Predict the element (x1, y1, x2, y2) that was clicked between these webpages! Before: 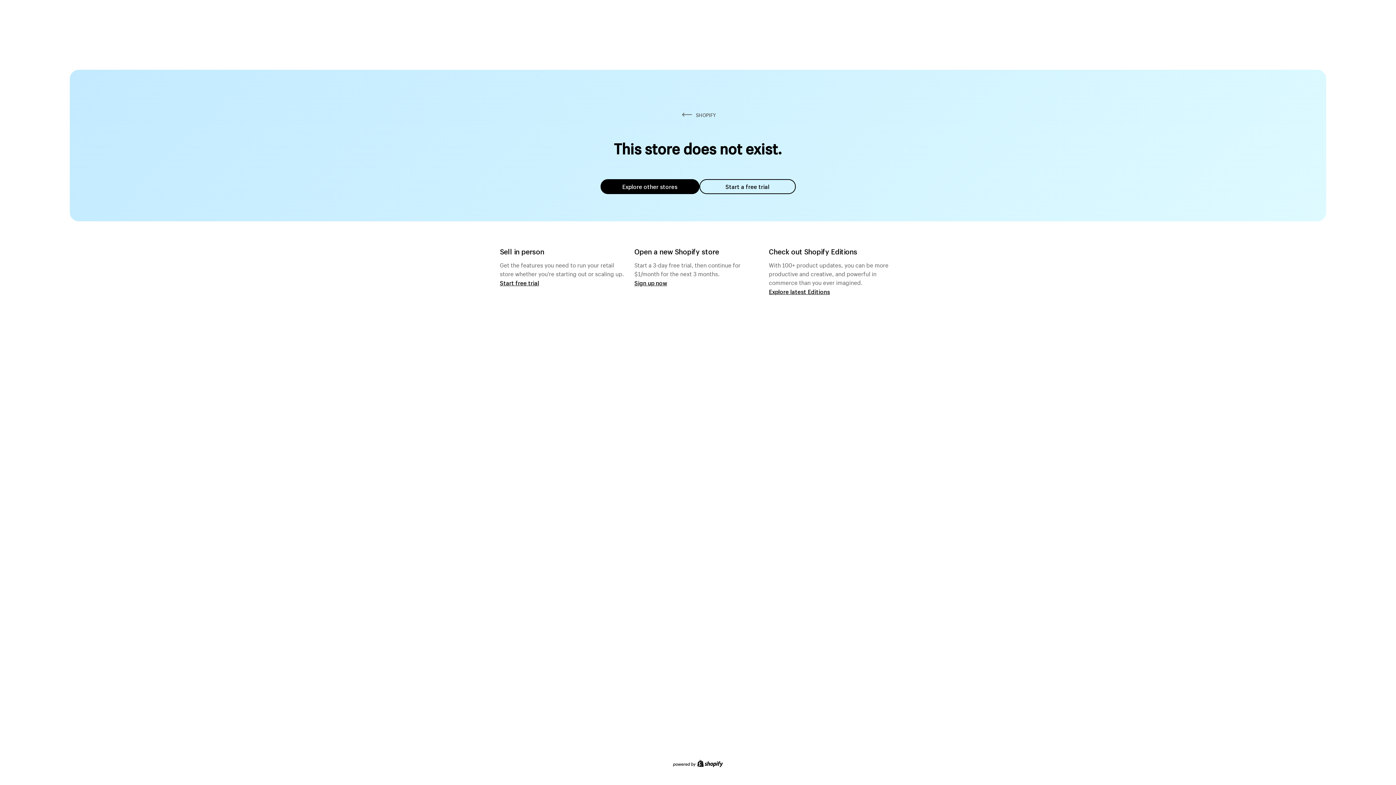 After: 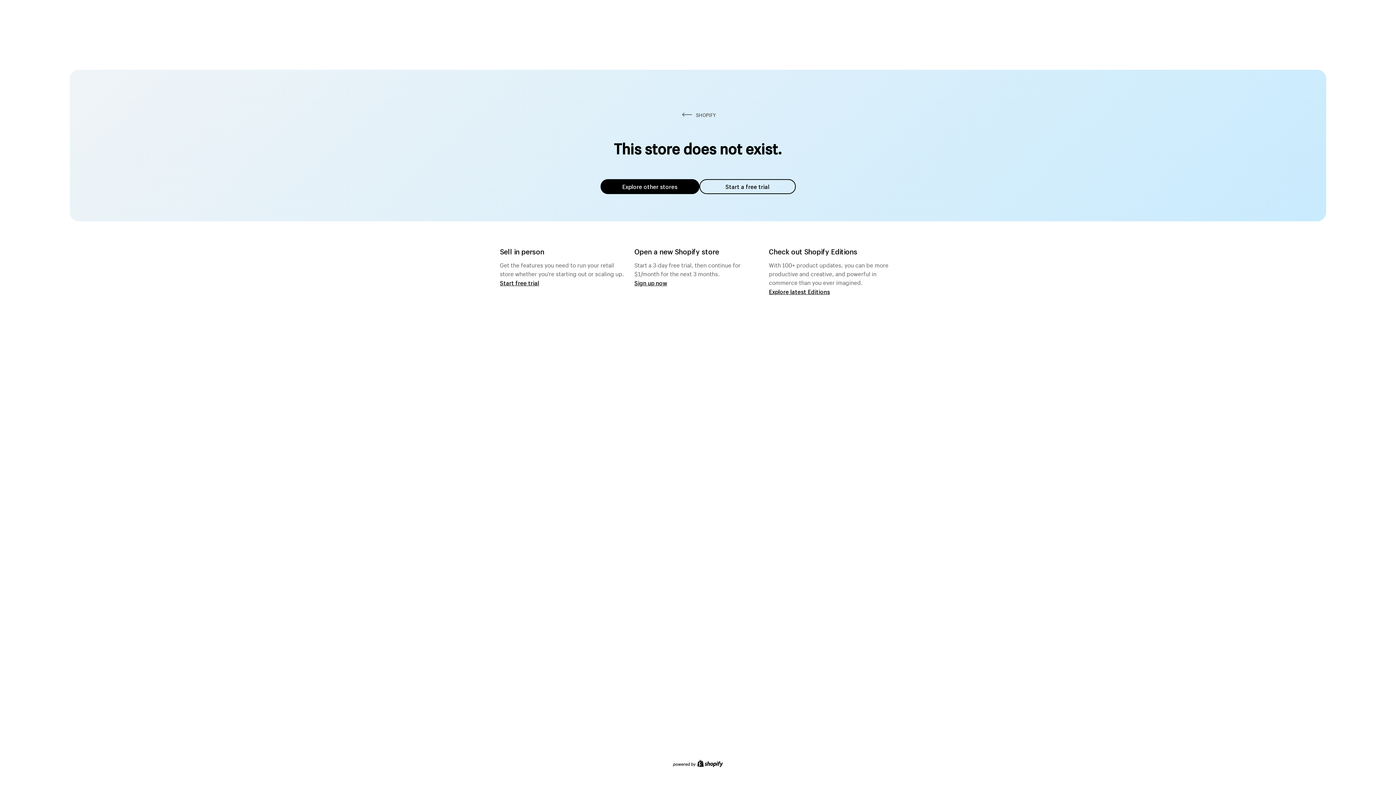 Action: label: Explore other stores bbox: (600, 179, 699, 194)